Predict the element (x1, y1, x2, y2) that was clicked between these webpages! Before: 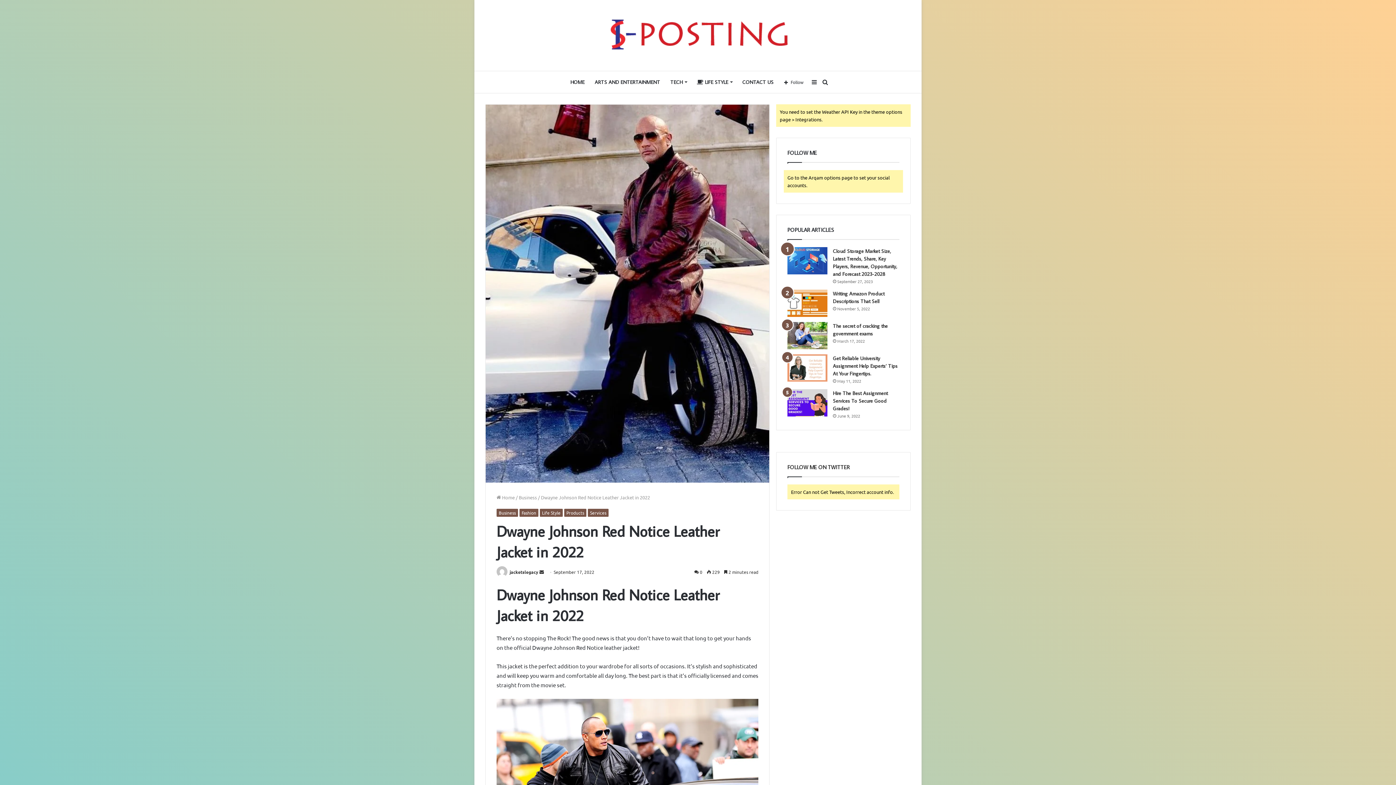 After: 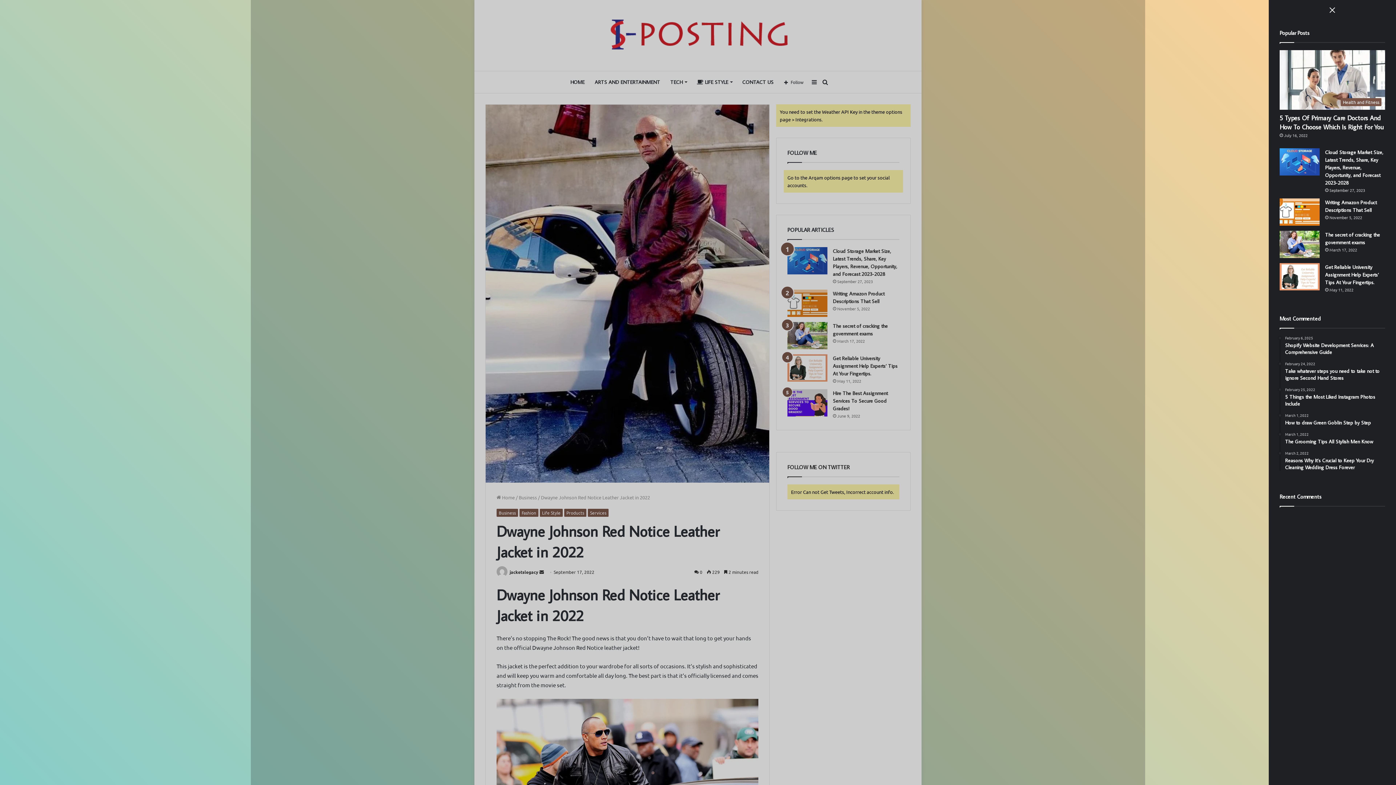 Action: label: Sidebar bbox: (809, 71, 820, 93)